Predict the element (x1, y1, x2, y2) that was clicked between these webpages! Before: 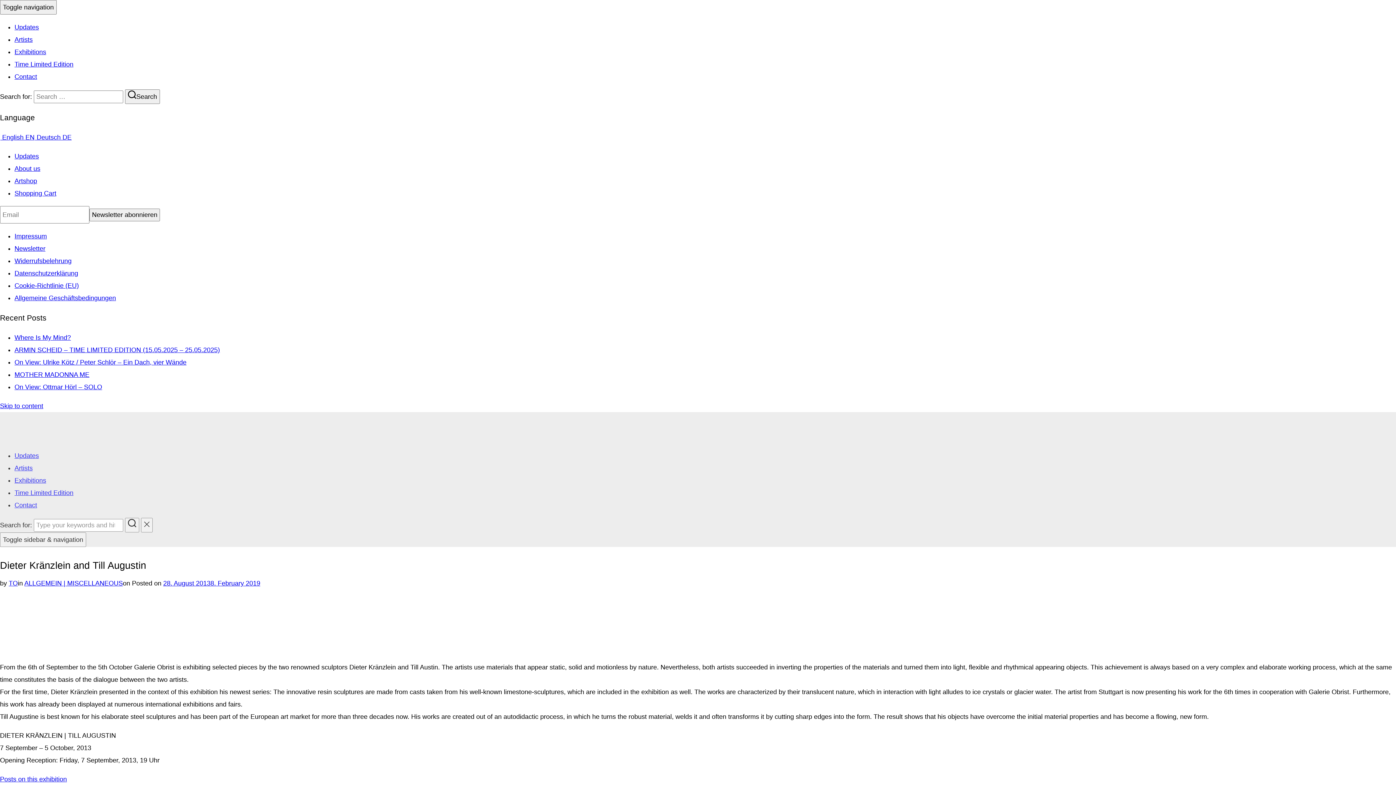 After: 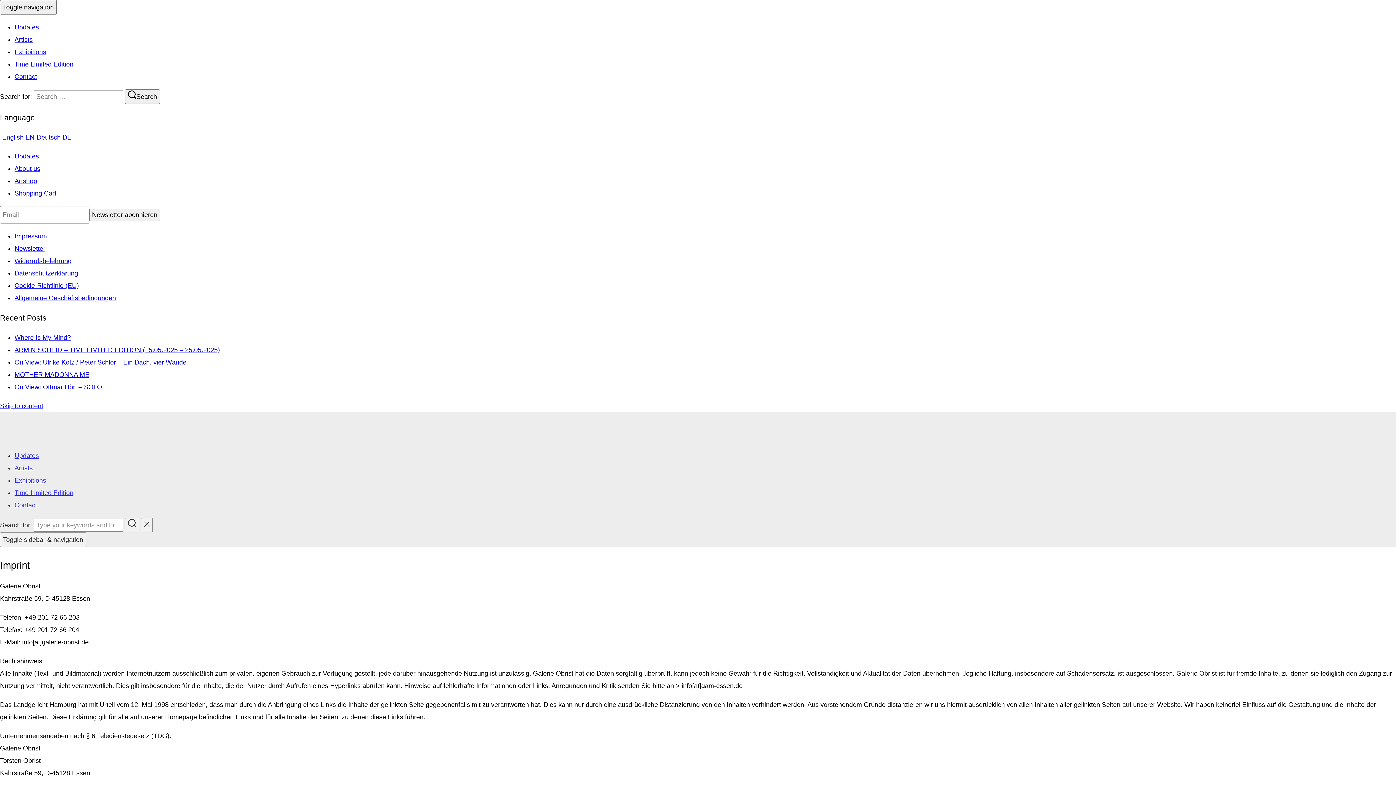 Action: bbox: (14, 232, 46, 240) label: Impressum